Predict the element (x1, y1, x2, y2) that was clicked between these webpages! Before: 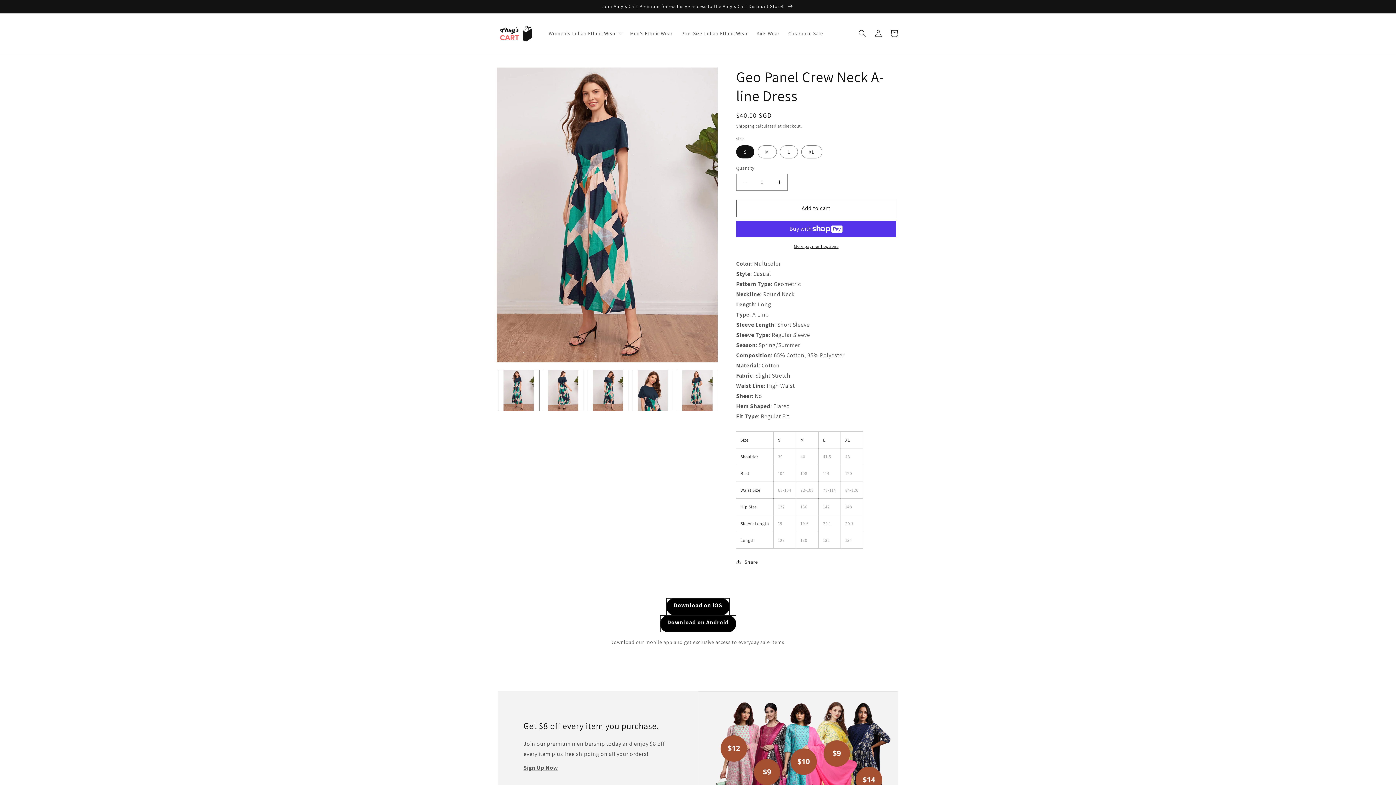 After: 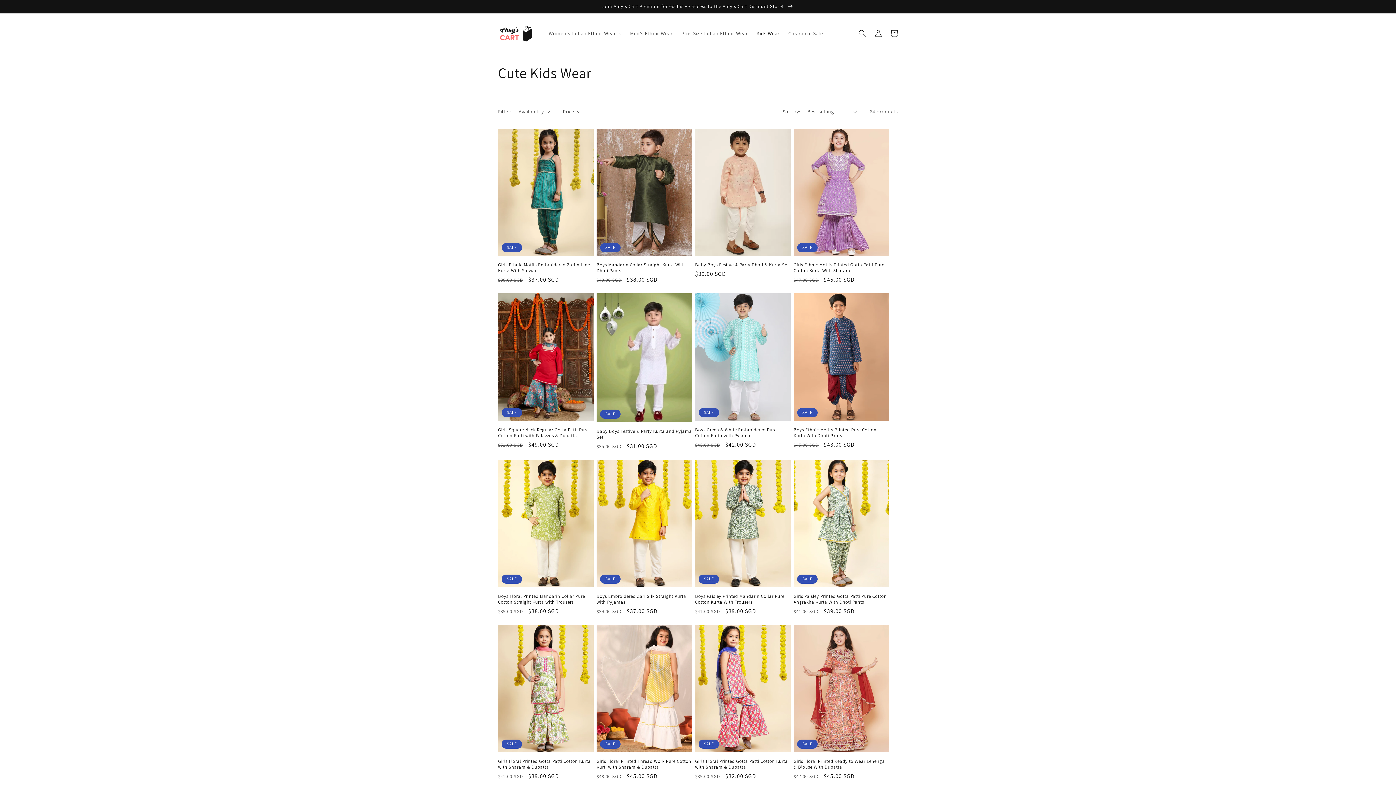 Action: label: Kids Wear bbox: (752, 25, 784, 41)